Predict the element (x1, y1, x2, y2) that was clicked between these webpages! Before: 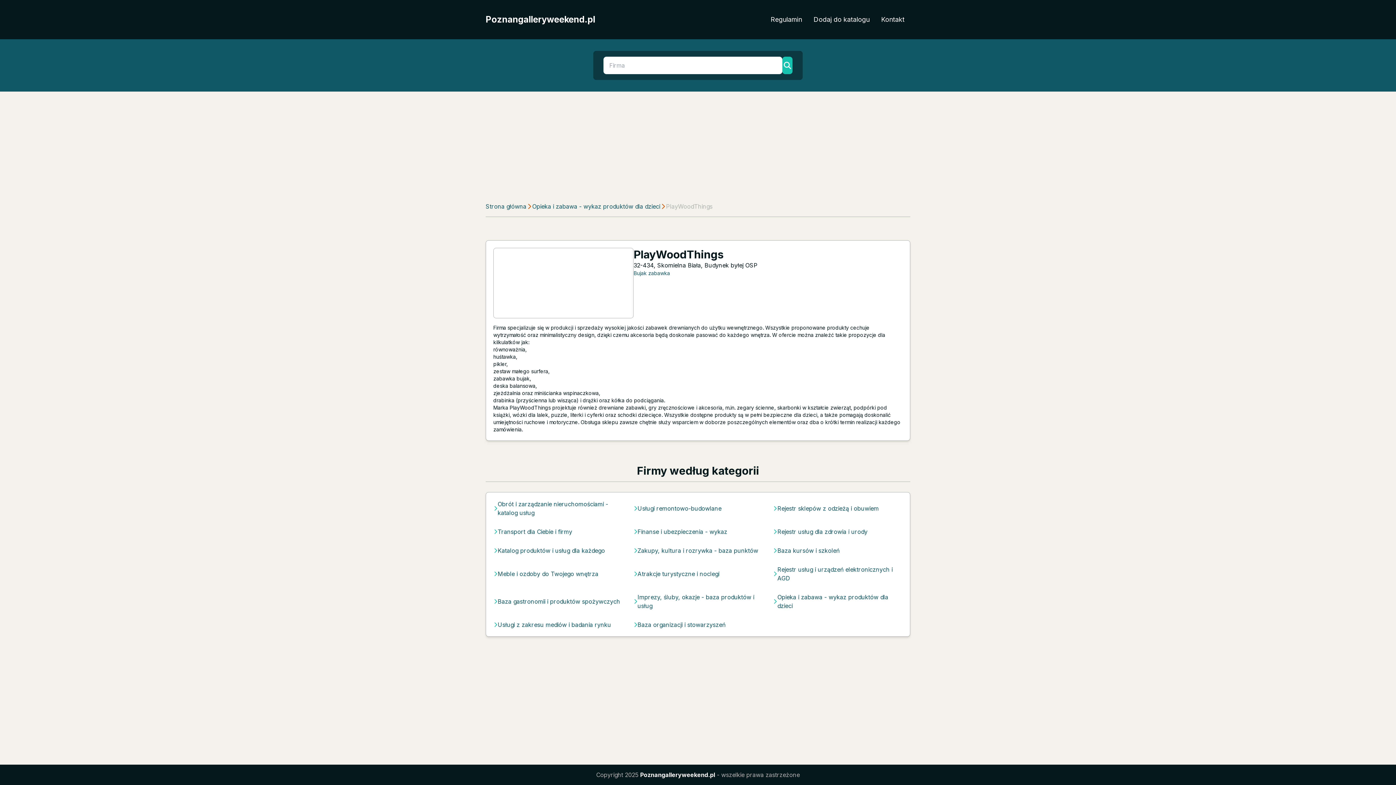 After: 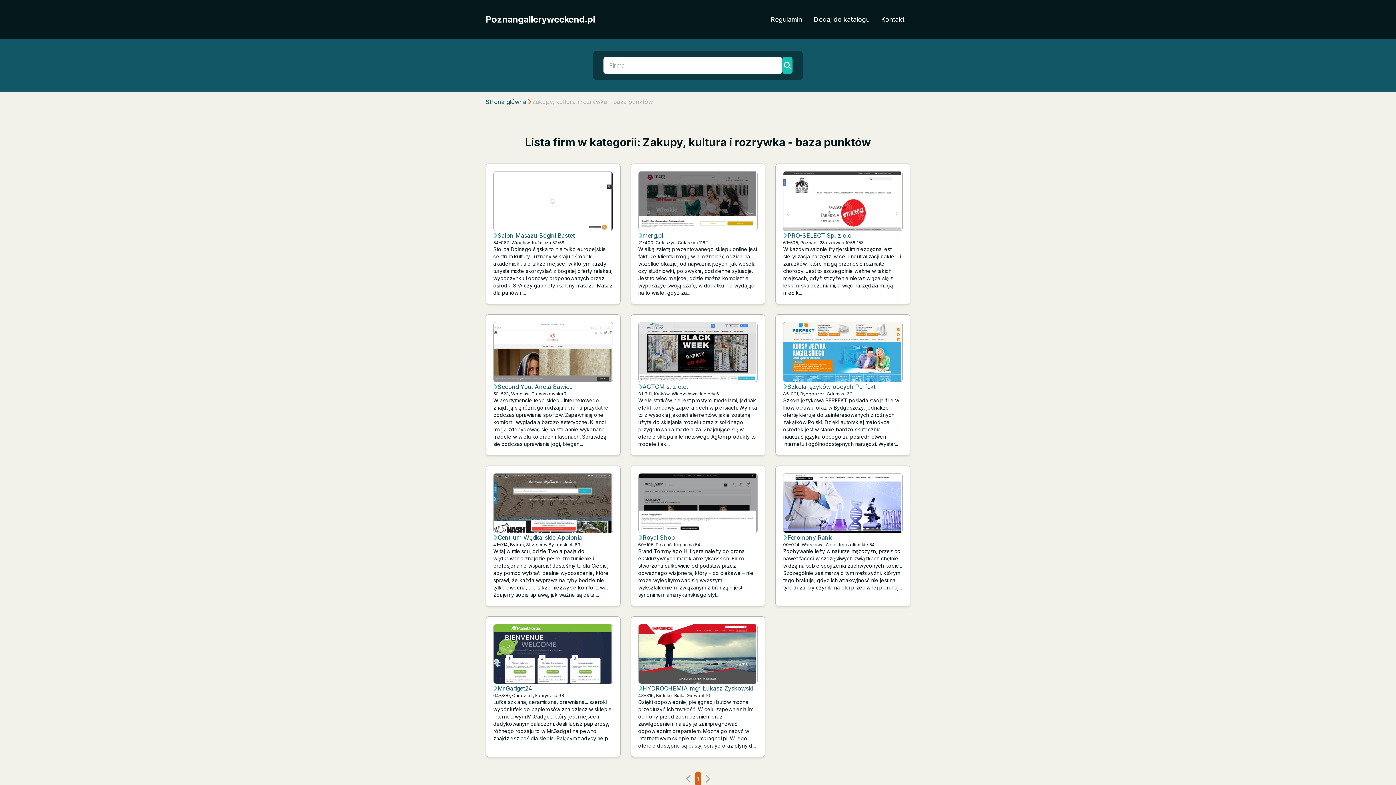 Action: label: Zakupy, kultura i rozrywka - baza punktów bbox: (637, 546, 758, 555)